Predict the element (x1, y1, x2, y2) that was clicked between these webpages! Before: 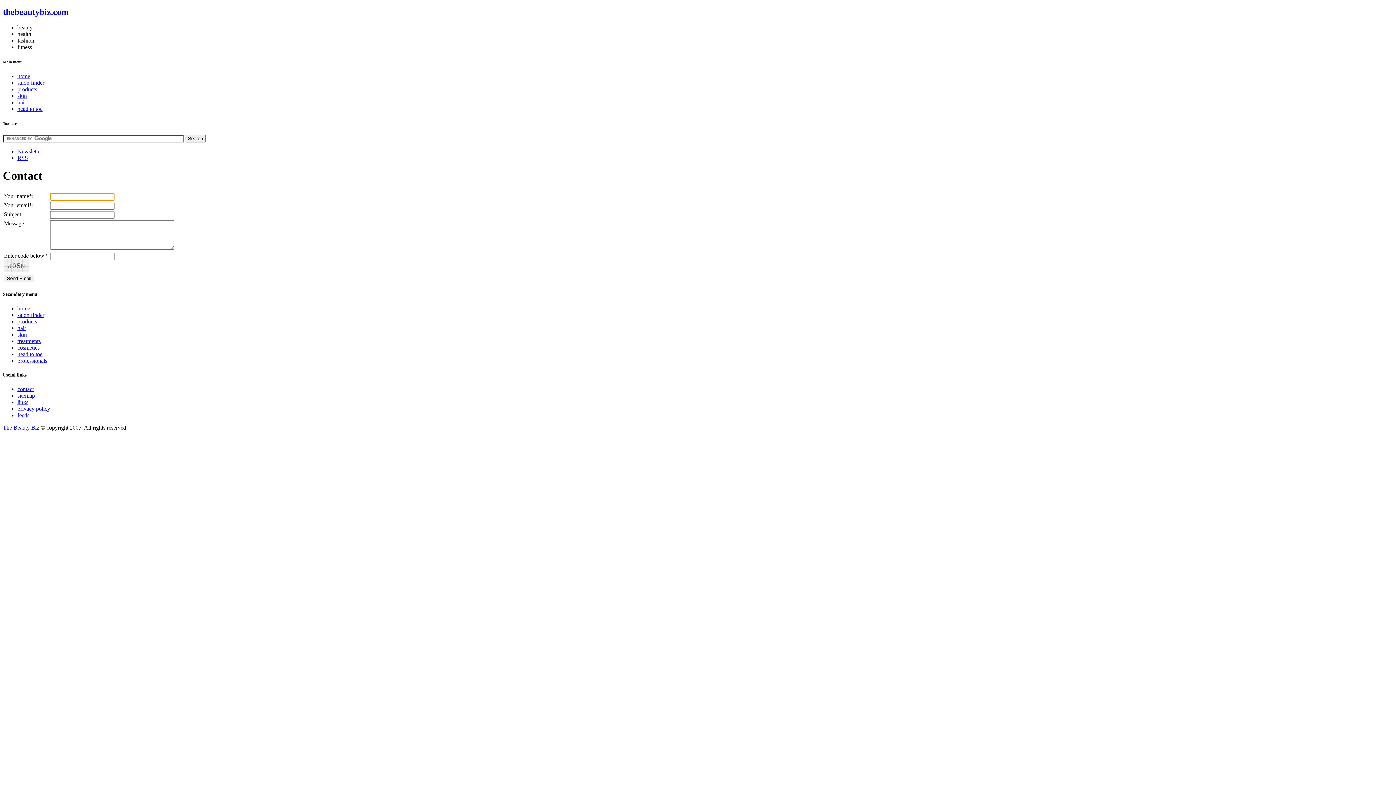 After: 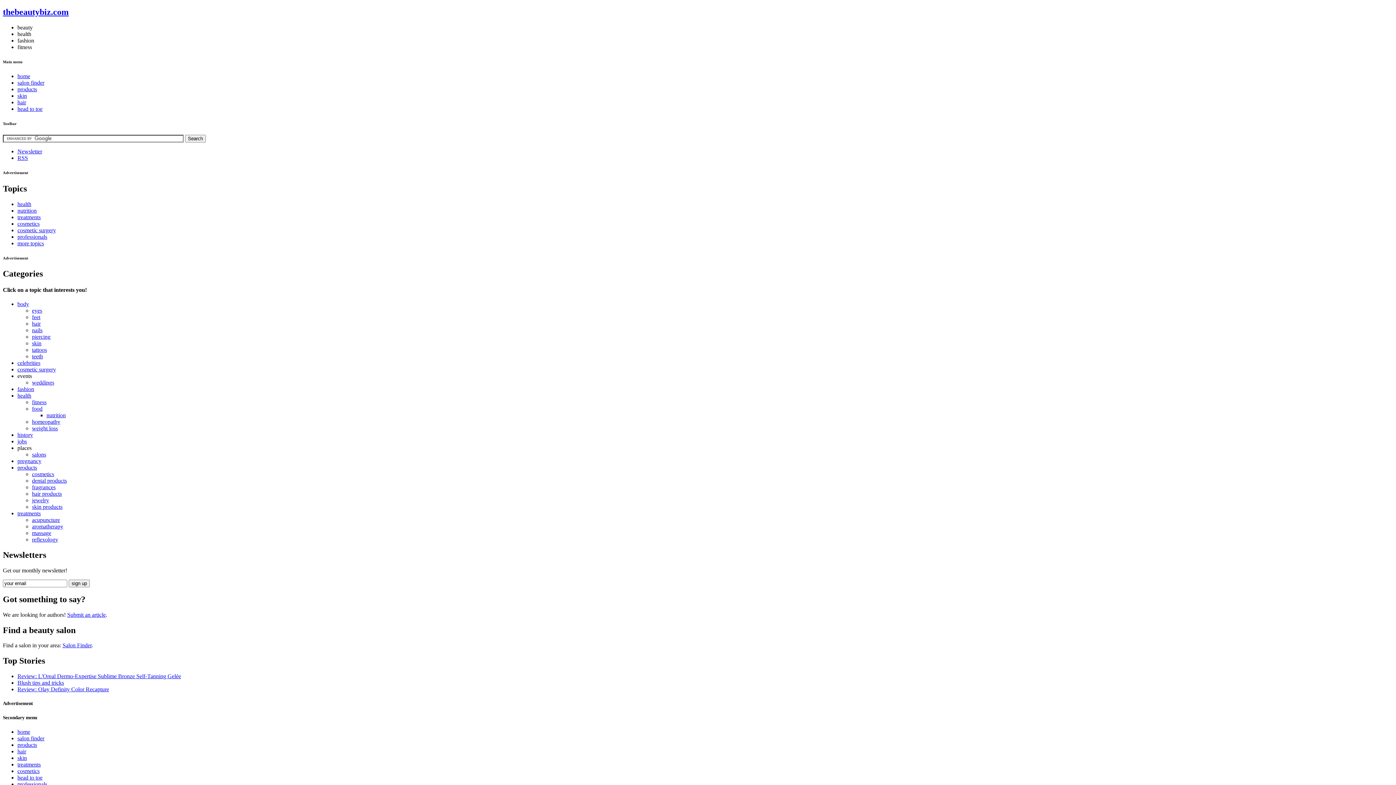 Action: label: head to toe bbox: (17, 351, 42, 357)